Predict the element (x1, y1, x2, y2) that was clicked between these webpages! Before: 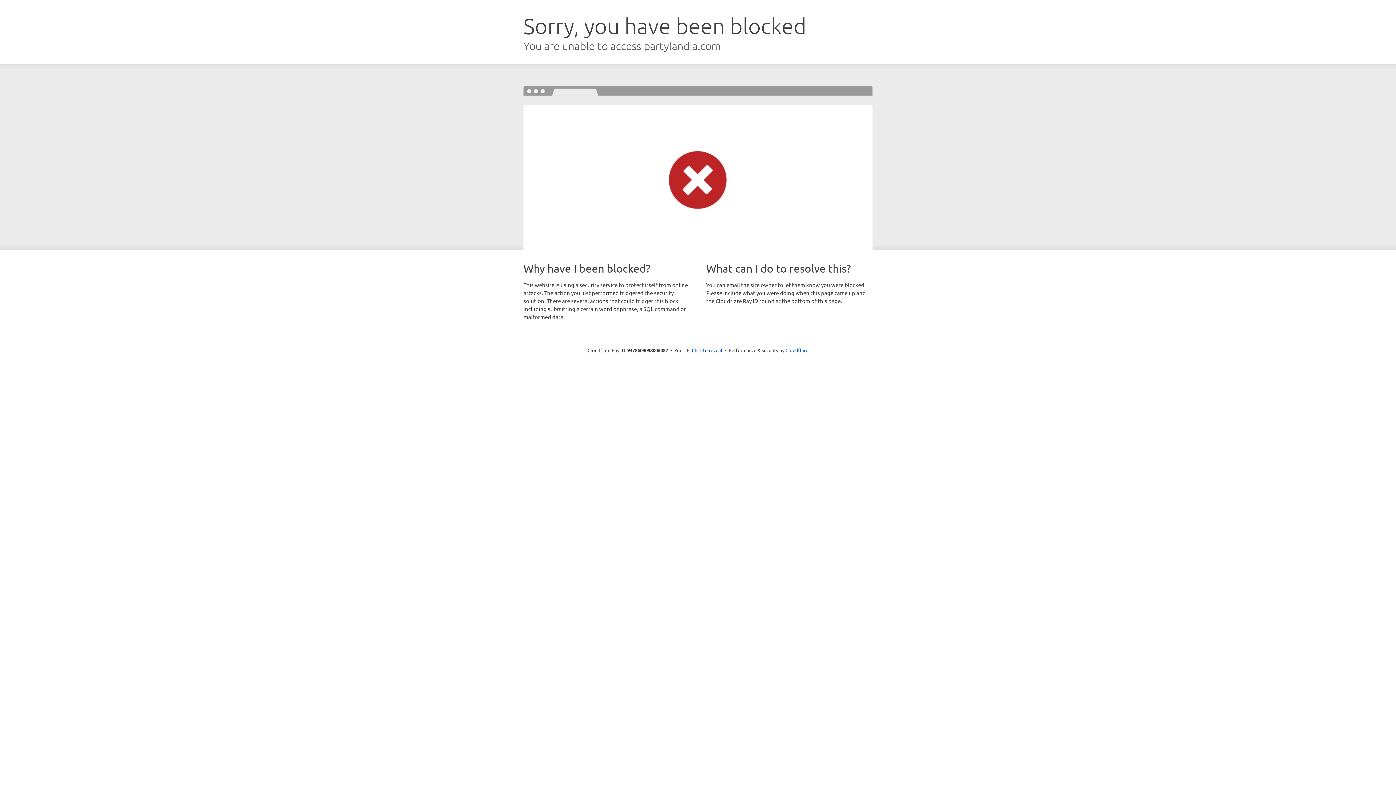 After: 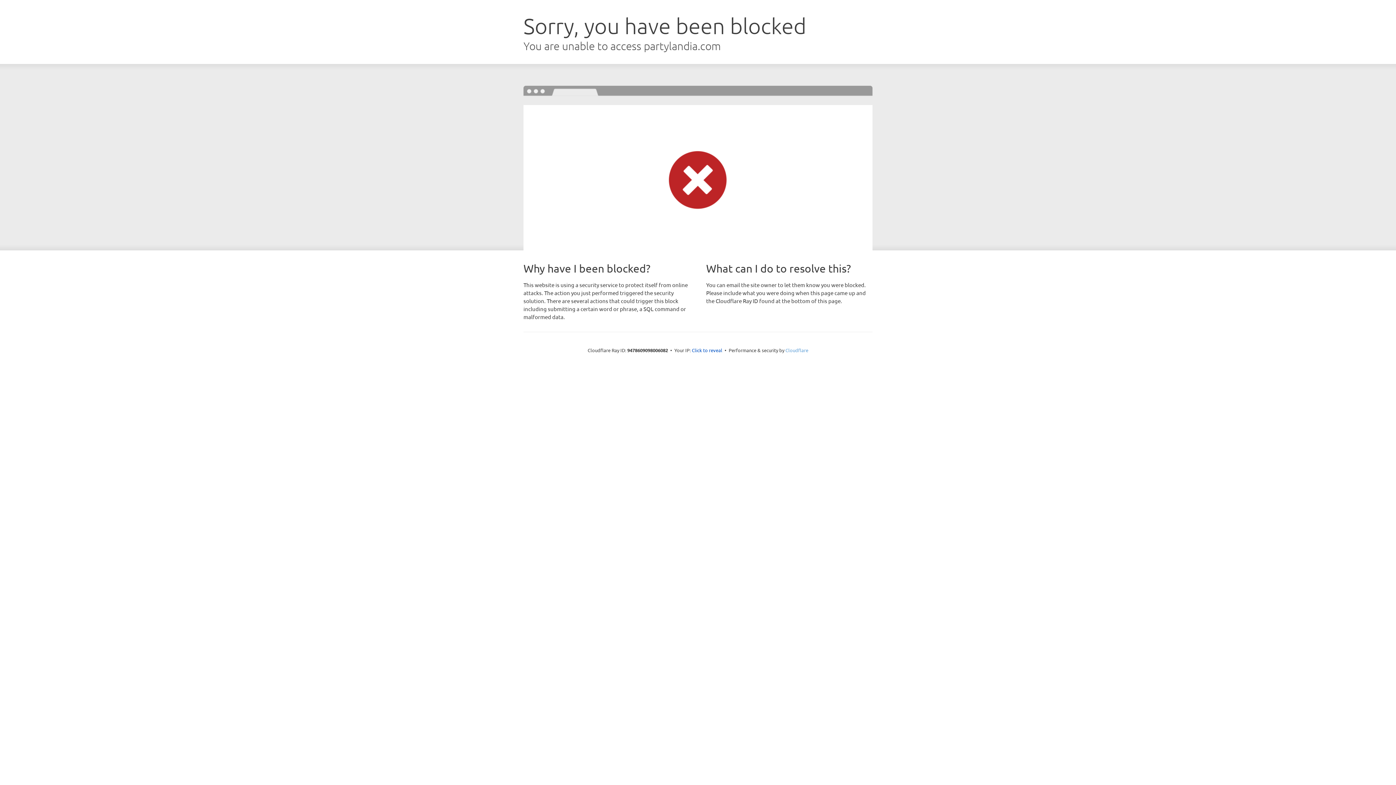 Action: bbox: (785, 347, 808, 353) label: Cloudflare